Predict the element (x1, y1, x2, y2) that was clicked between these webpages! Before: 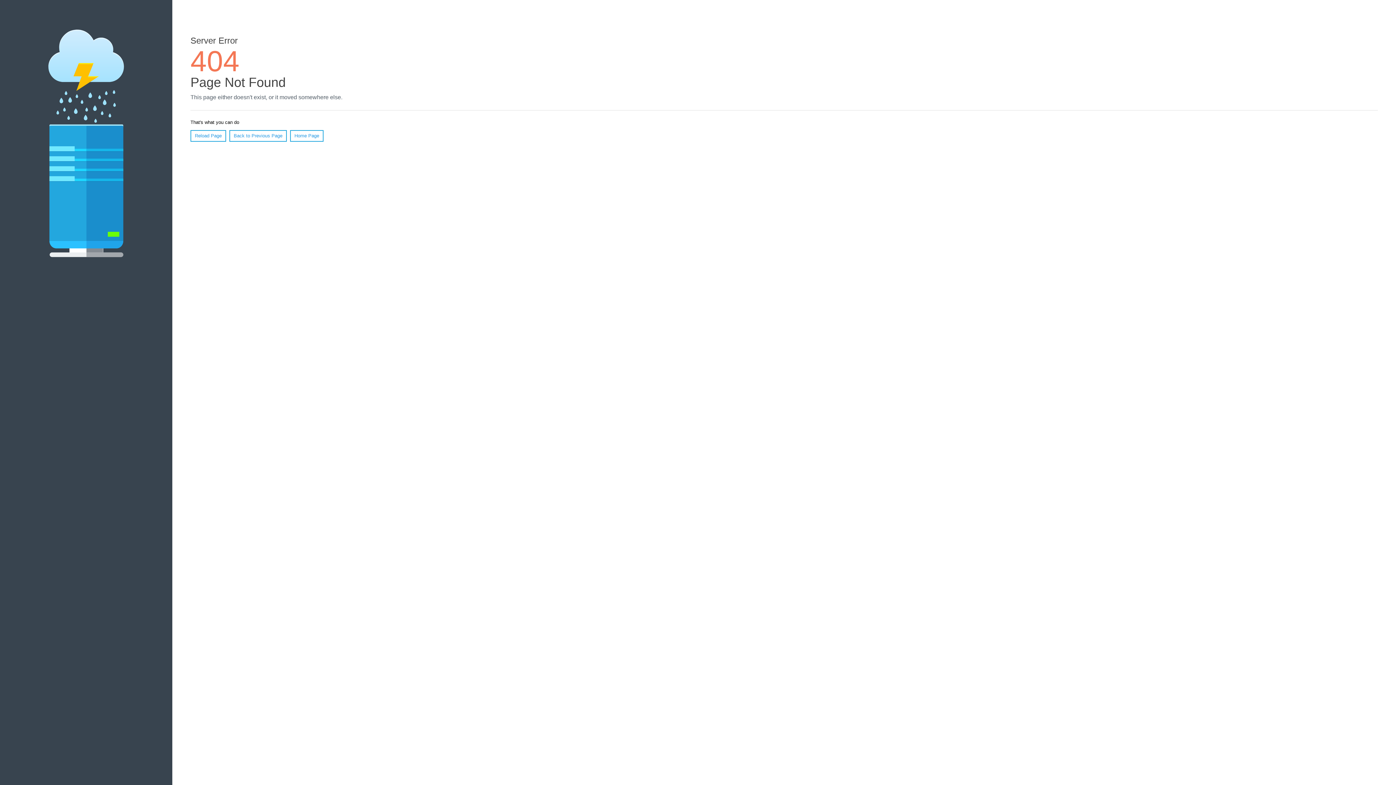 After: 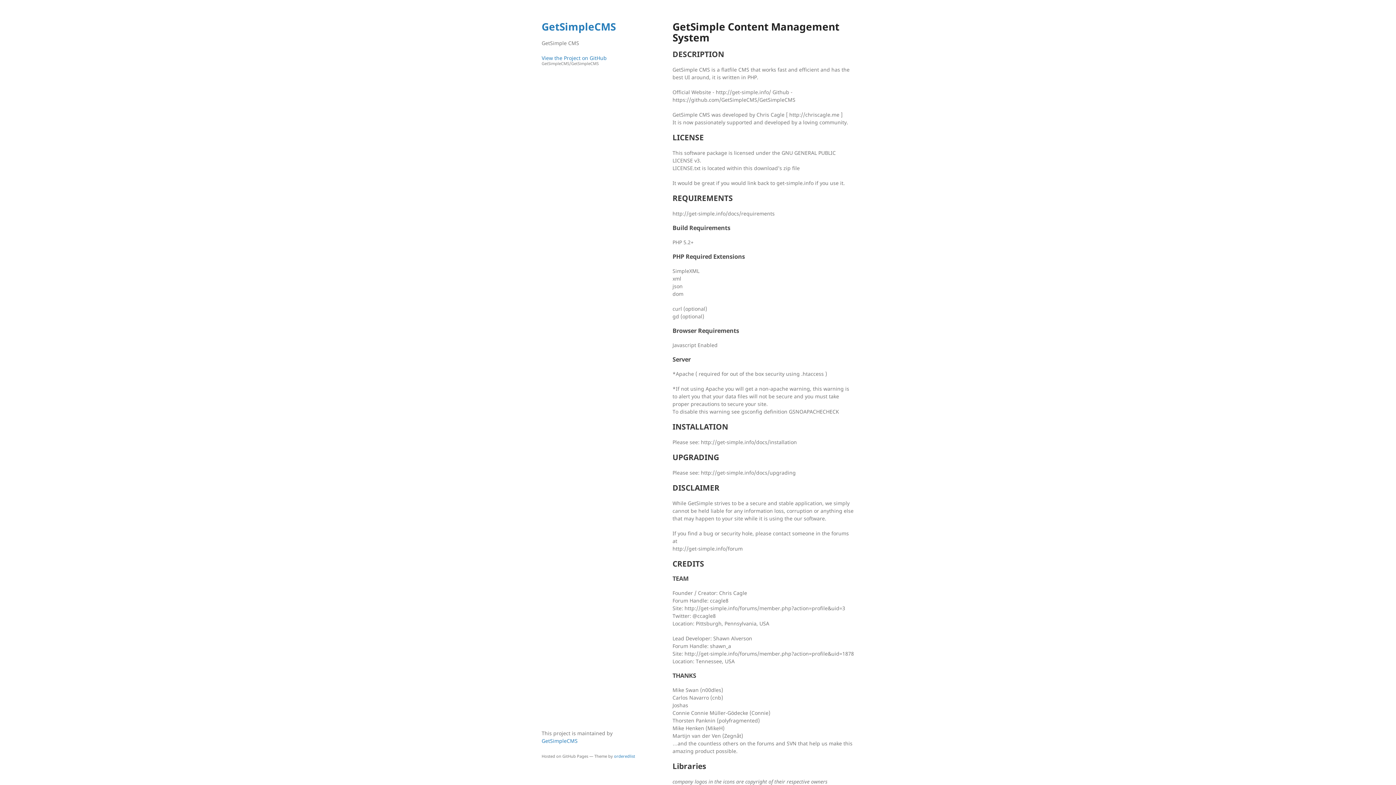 Action: bbox: (290, 130, 323, 141) label: Home Page